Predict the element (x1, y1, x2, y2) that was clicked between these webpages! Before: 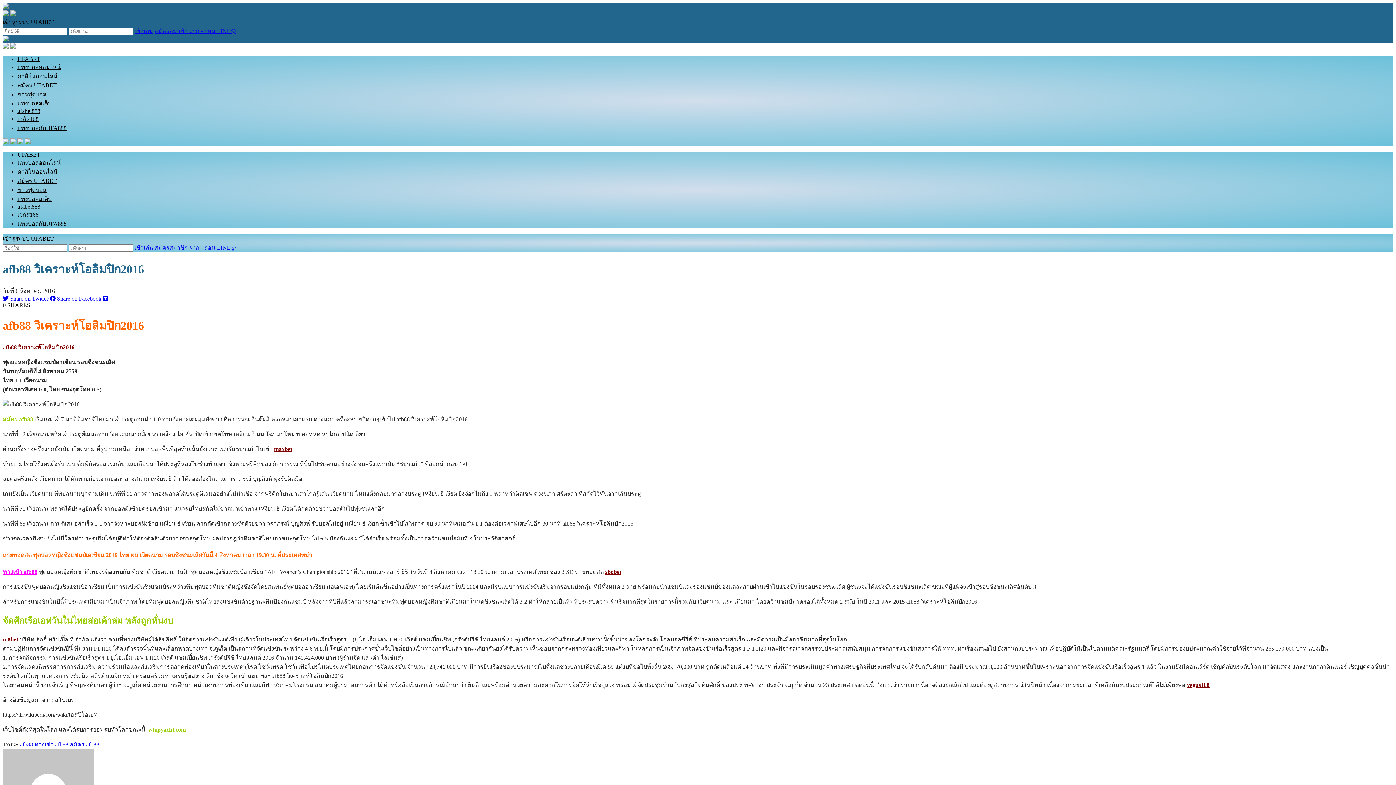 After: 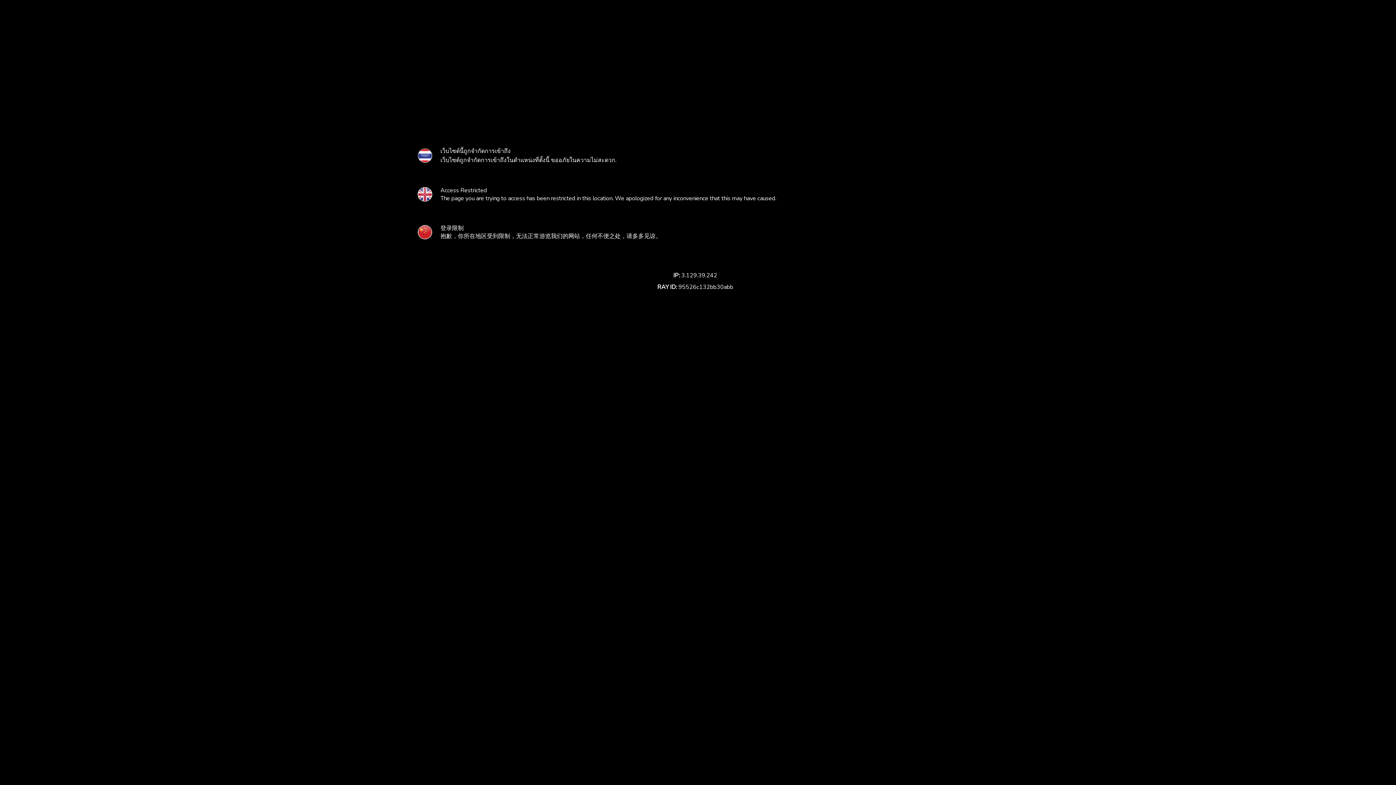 Action: label: เข้าเล่น bbox: (134, 28, 153, 34)